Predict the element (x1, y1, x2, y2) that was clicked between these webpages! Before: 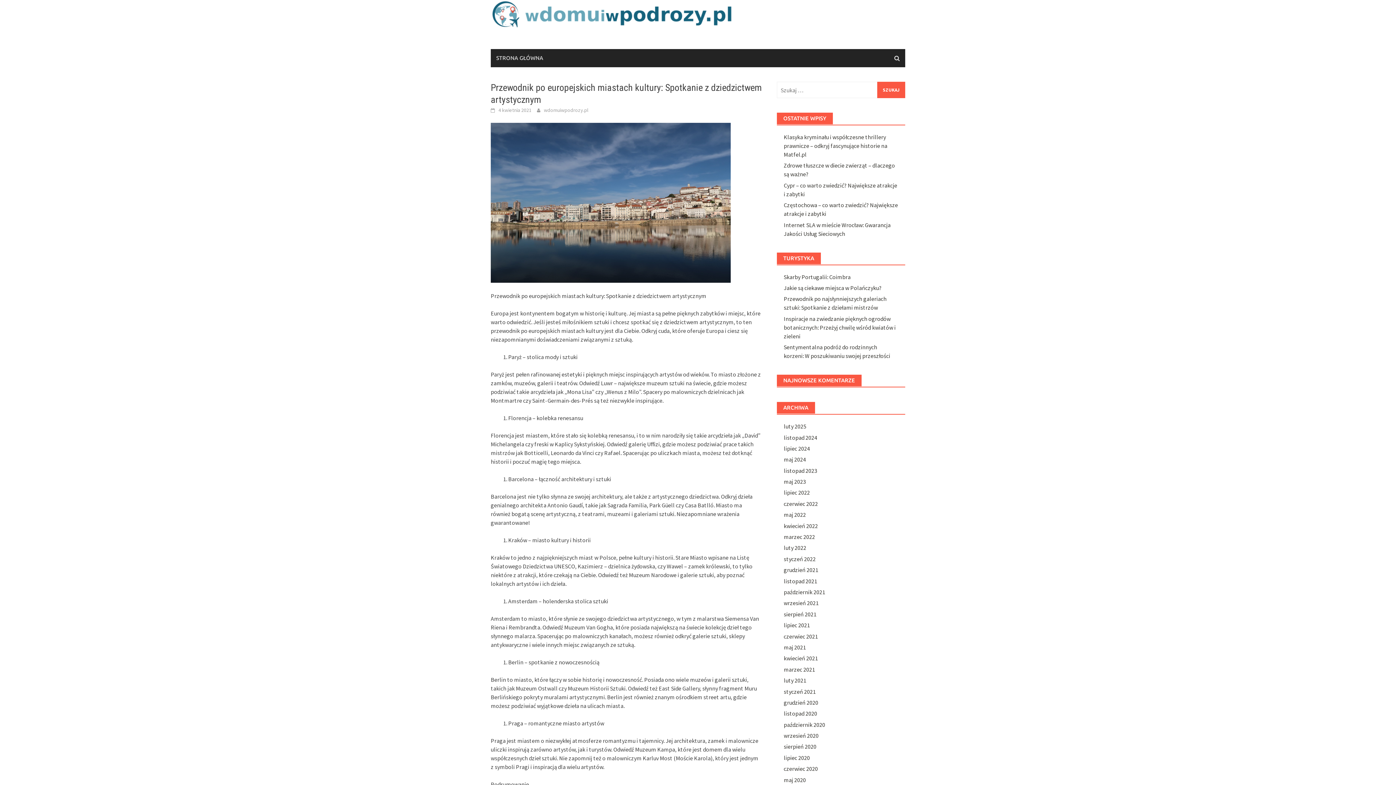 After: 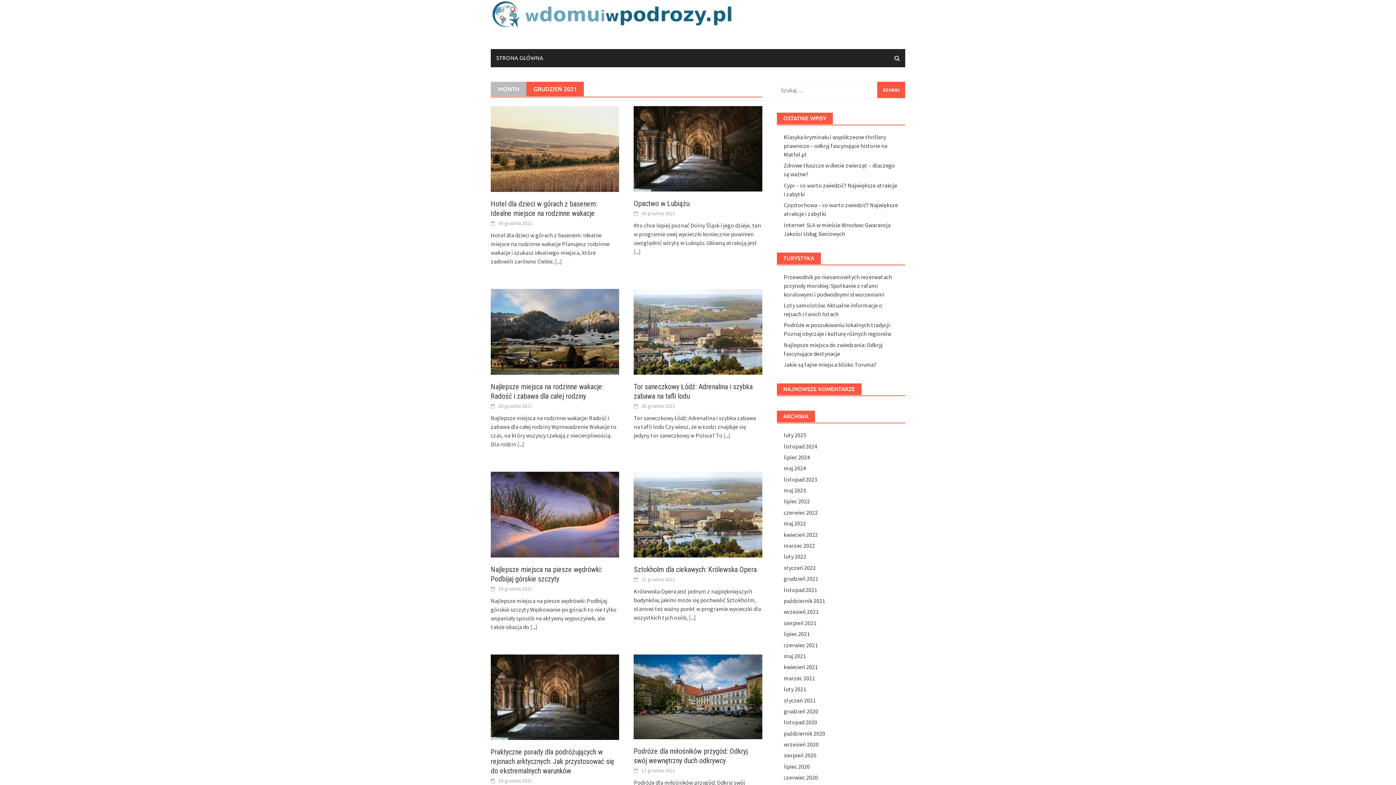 Action: bbox: (783, 566, 818, 573) label: grudzień 2021